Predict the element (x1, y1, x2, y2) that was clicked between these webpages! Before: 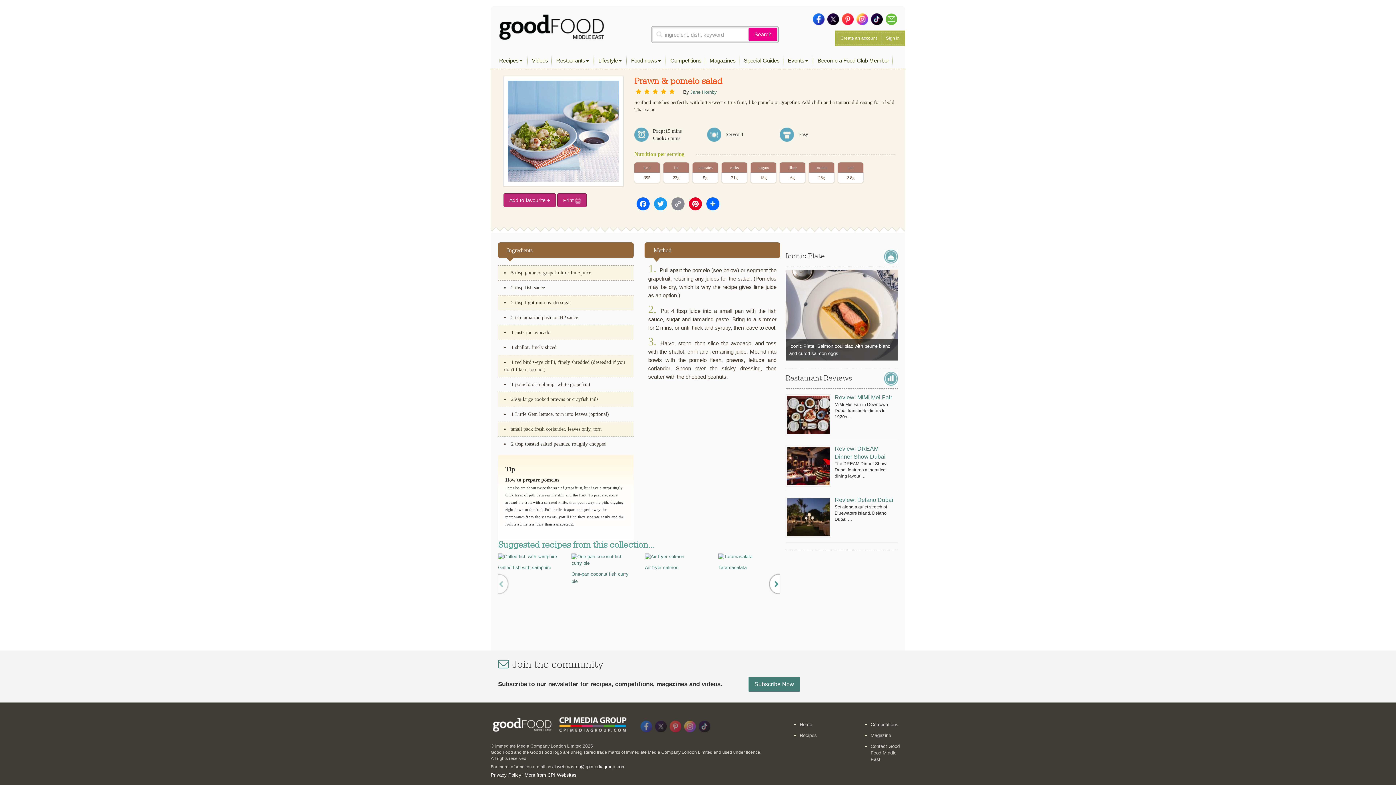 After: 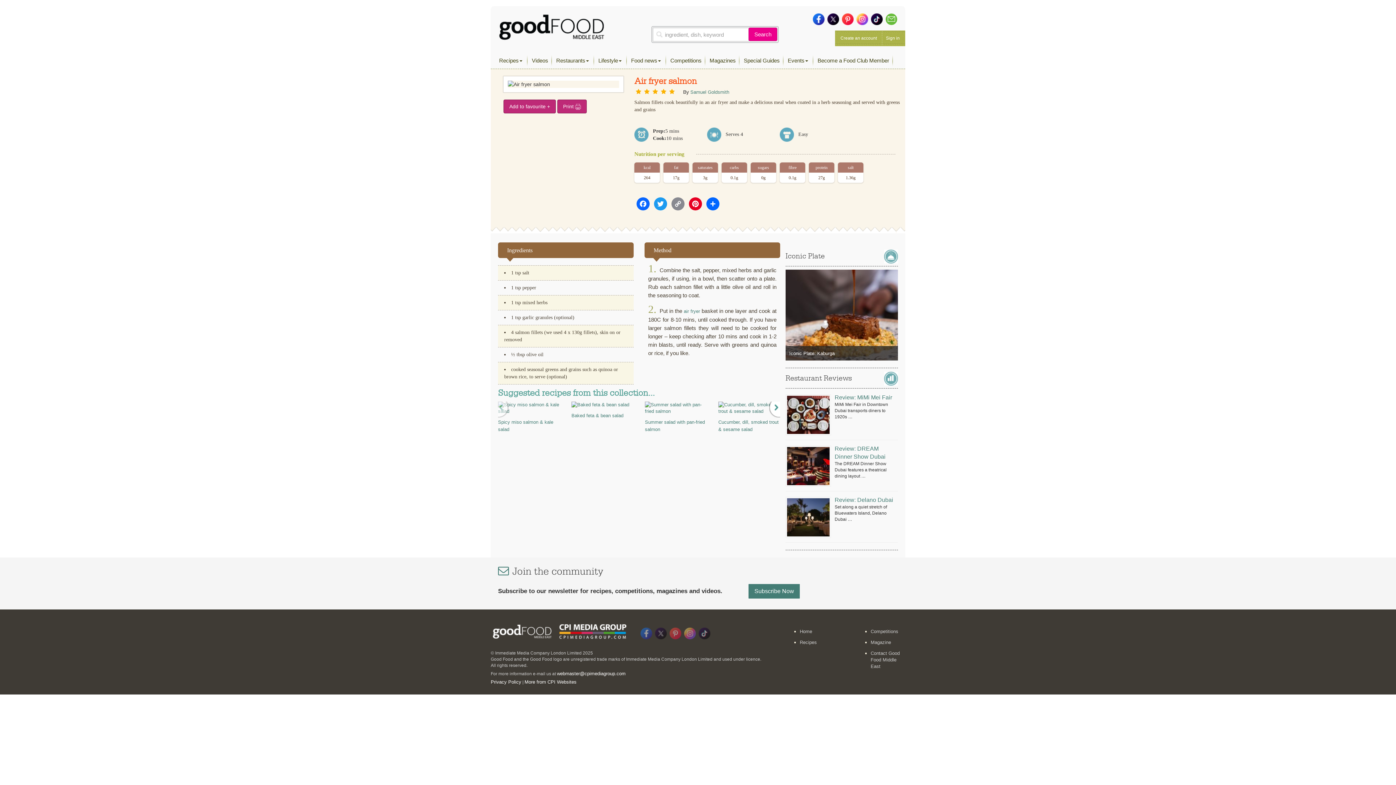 Action: bbox: (645, 553, 707, 560)